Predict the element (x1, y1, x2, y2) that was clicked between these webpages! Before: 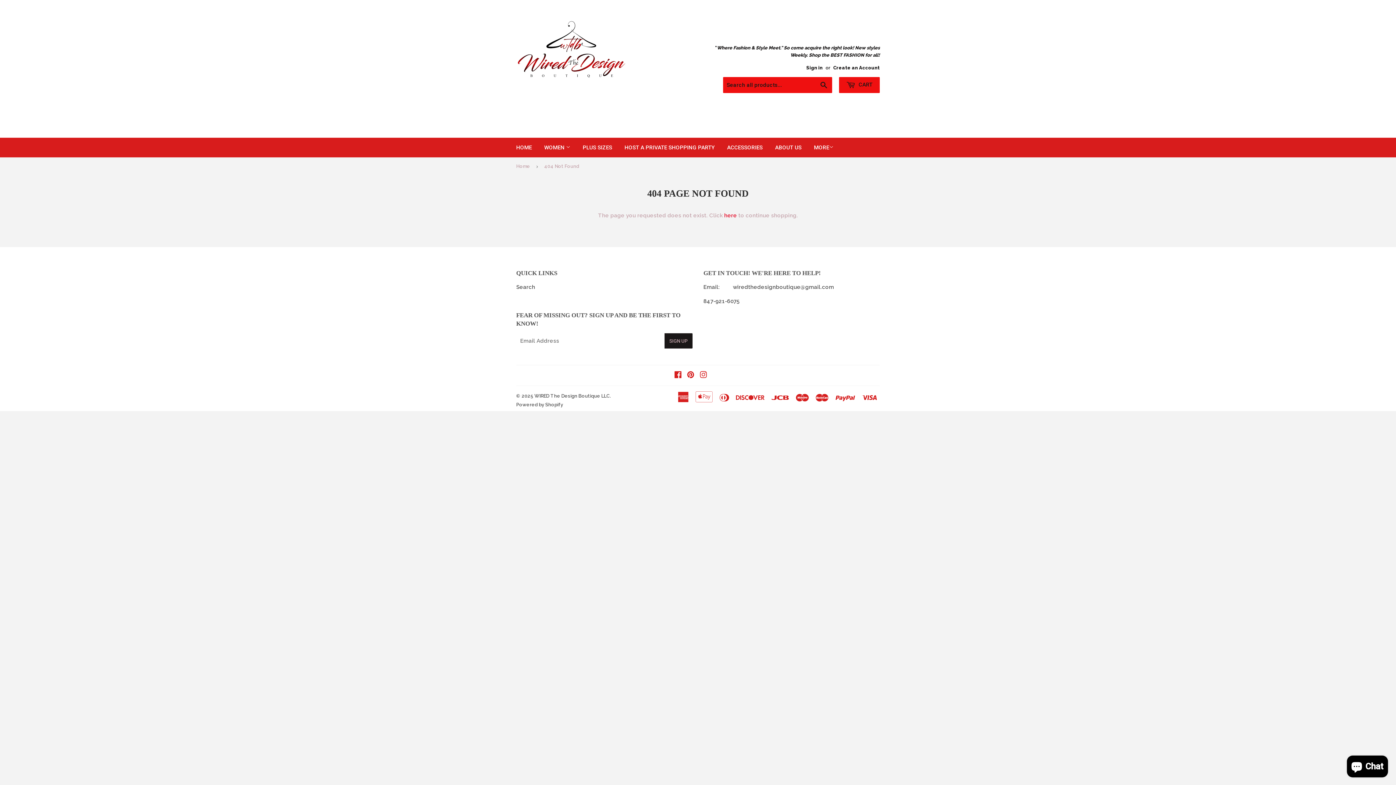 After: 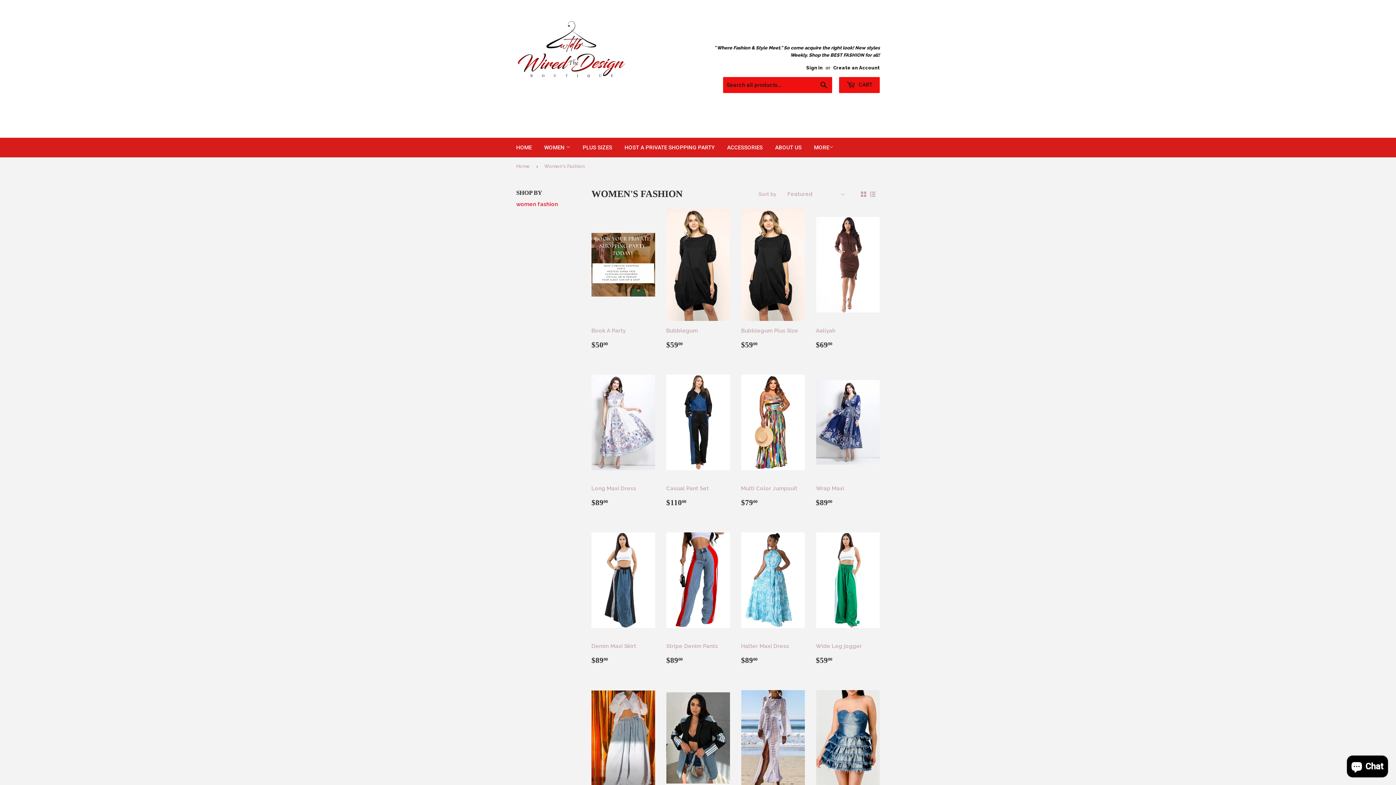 Action: label: WOMEN  bbox: (538, 137, 576, 157)